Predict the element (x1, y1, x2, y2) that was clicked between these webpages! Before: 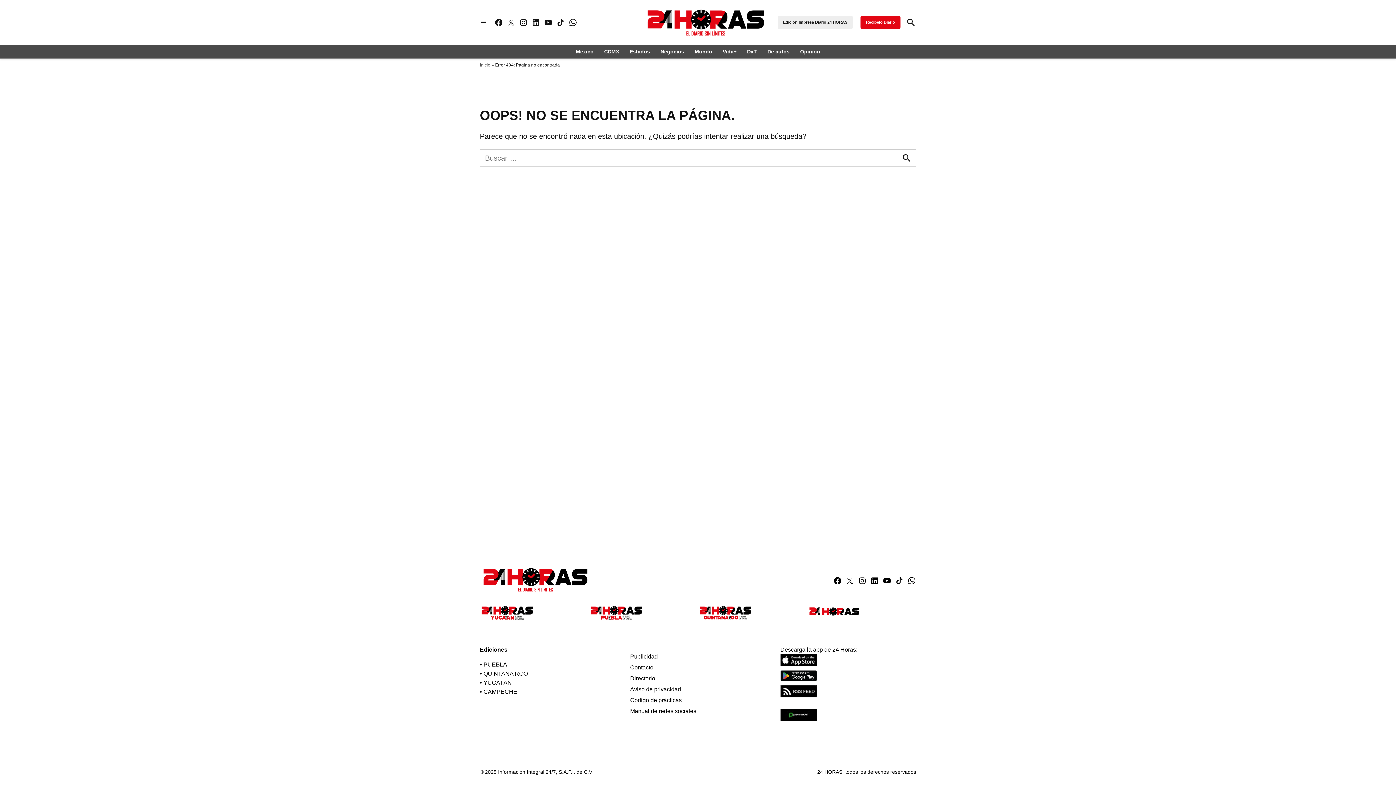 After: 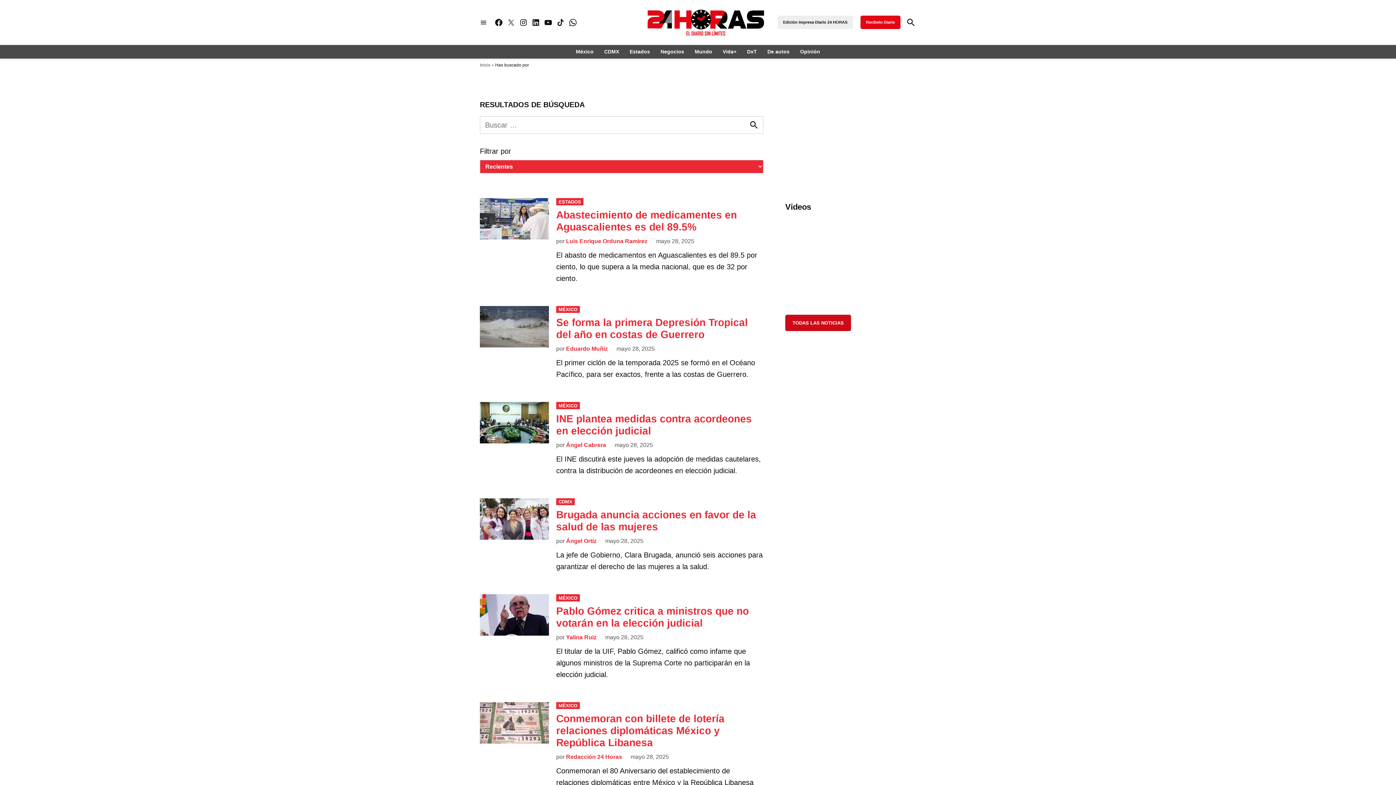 Action: label: Buscar bbox: (898, 150, 915, 166)